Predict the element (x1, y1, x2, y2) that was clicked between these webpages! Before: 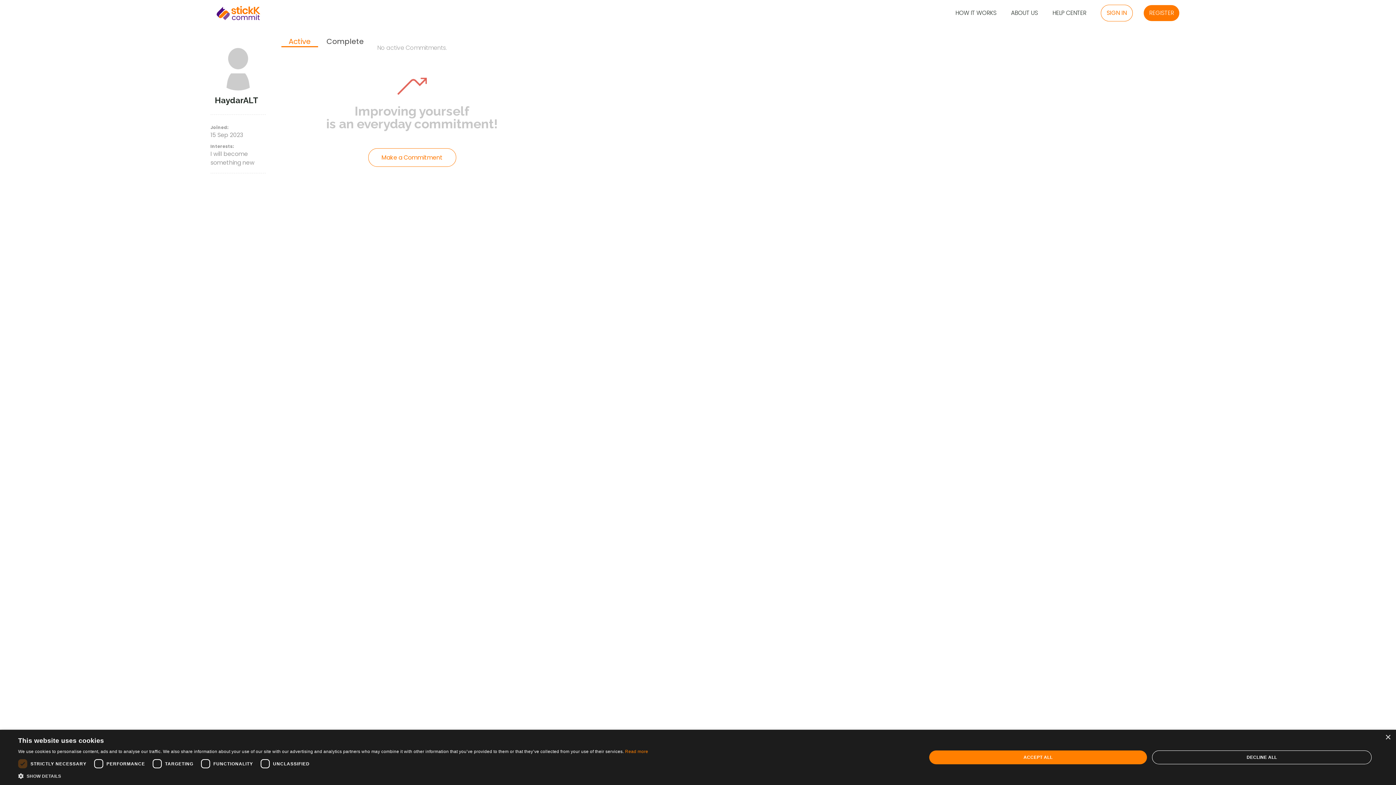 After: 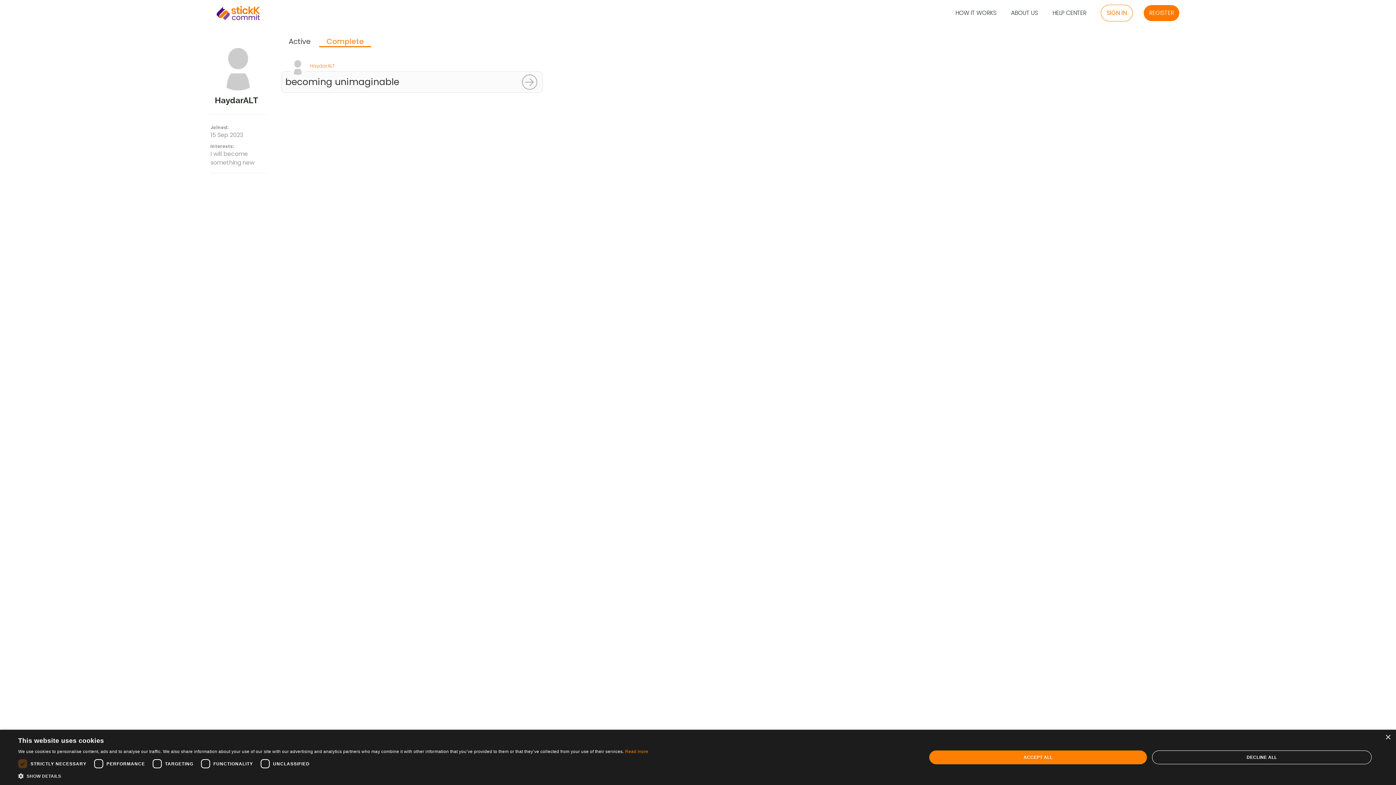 Action: bbox: (319, 37, 371, 46) label: Complete